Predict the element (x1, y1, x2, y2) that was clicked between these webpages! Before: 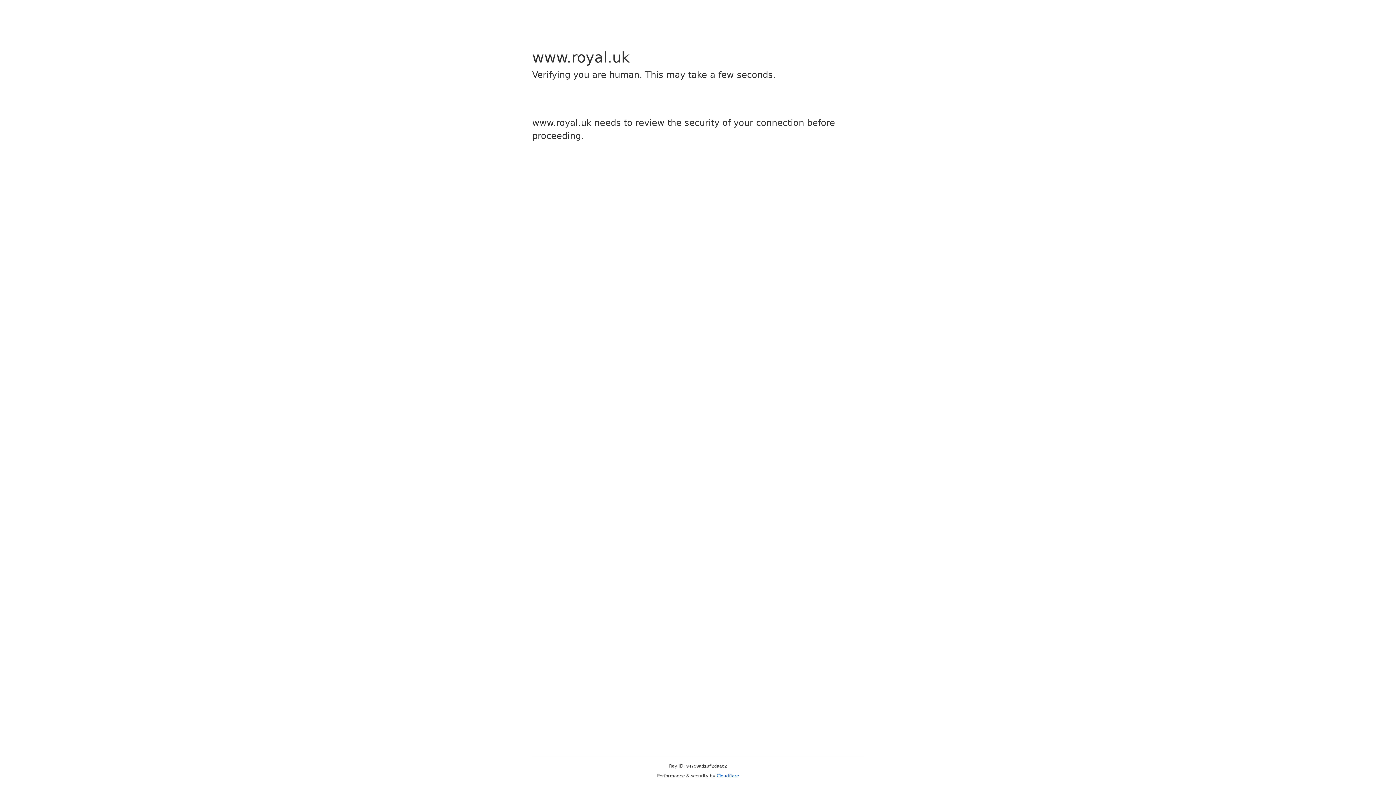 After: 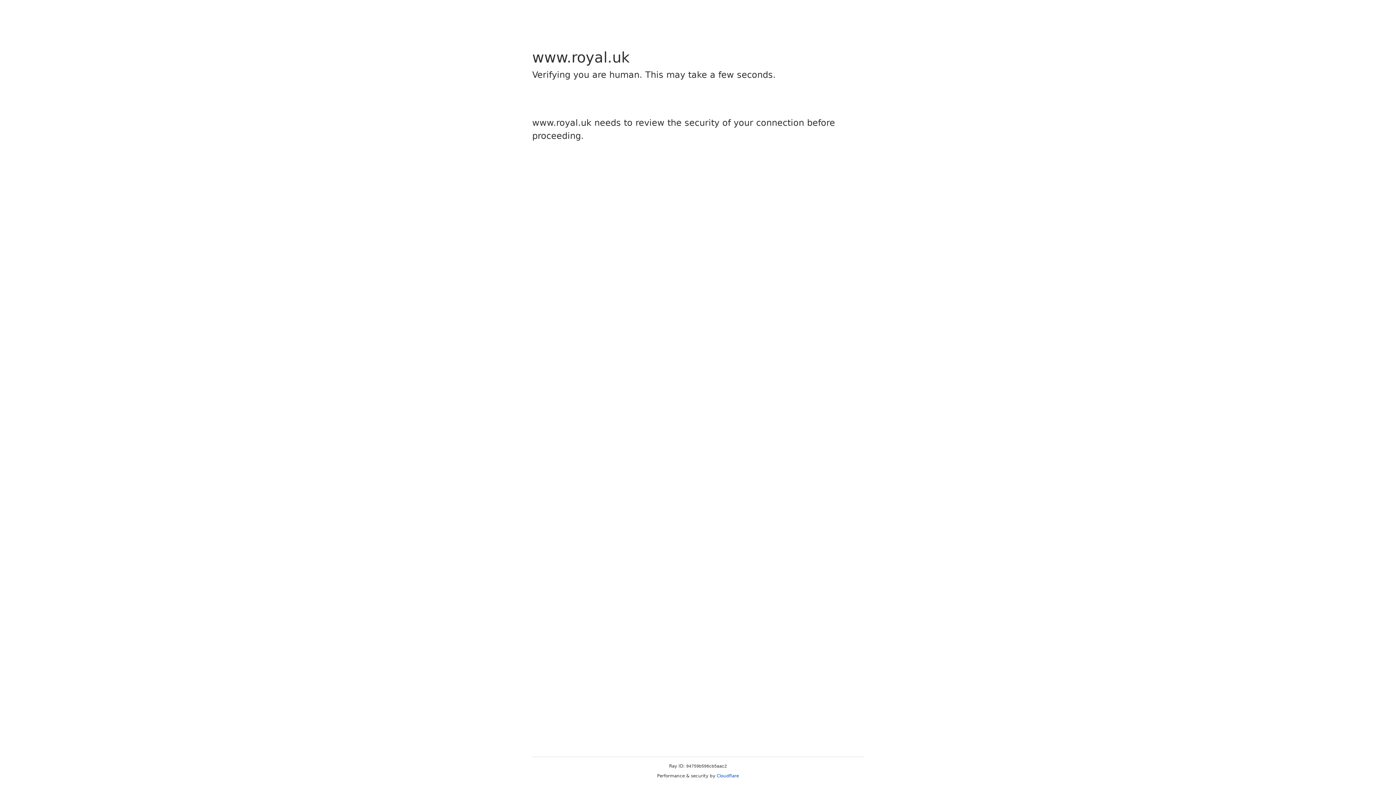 Action: bbox: (716, 773, 739, 778) label: Cloudflare